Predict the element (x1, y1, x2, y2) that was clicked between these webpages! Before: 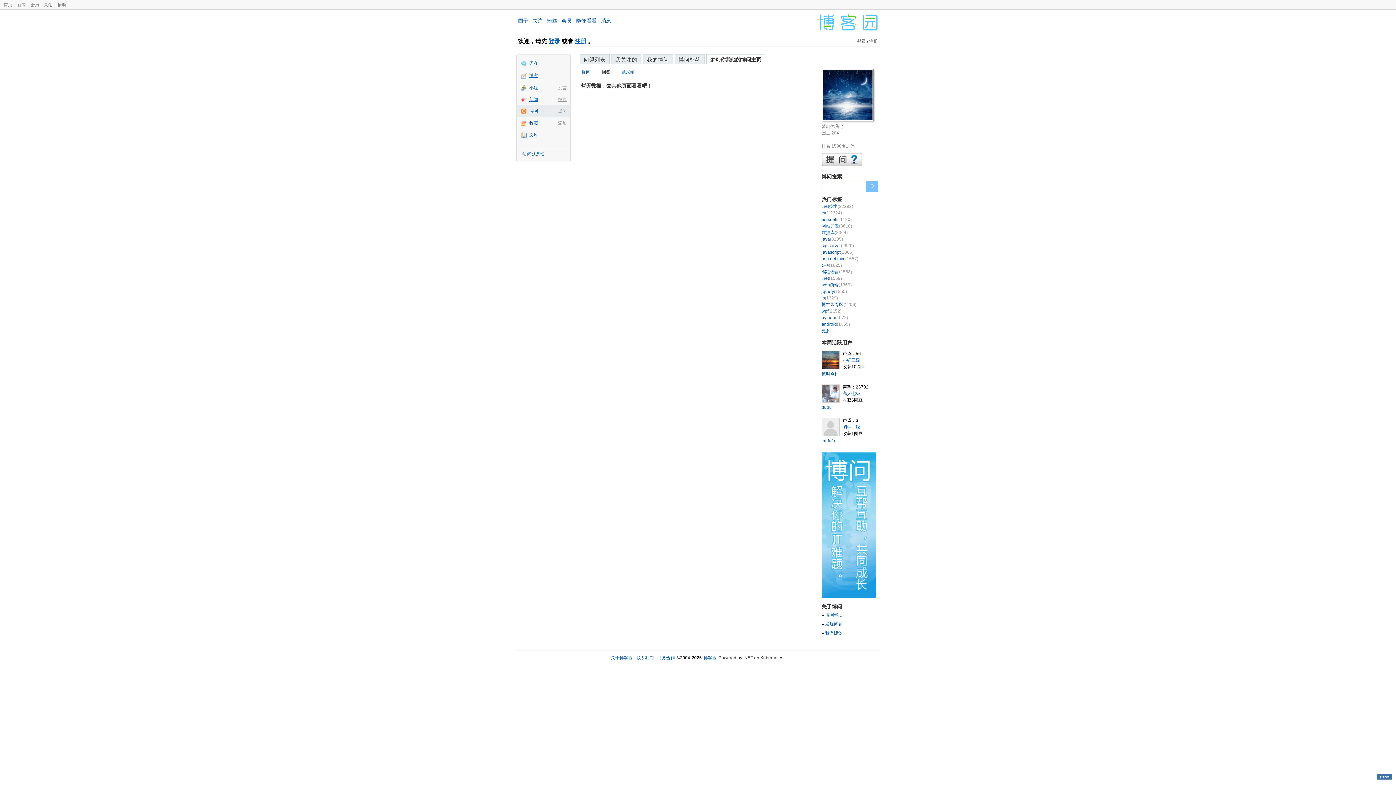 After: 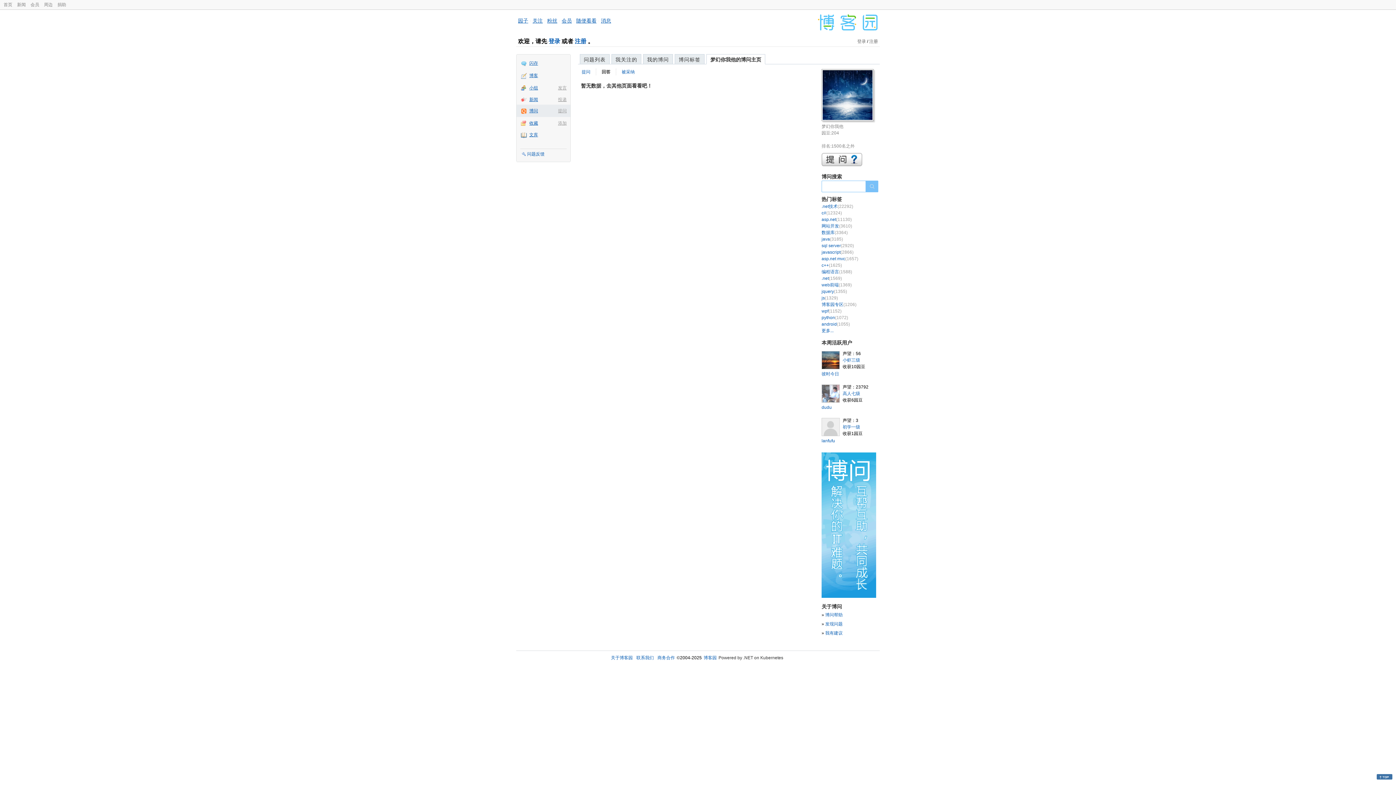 Action: bbox: (706, 54, 765, 64) label: 梦幻你我他的博问主页